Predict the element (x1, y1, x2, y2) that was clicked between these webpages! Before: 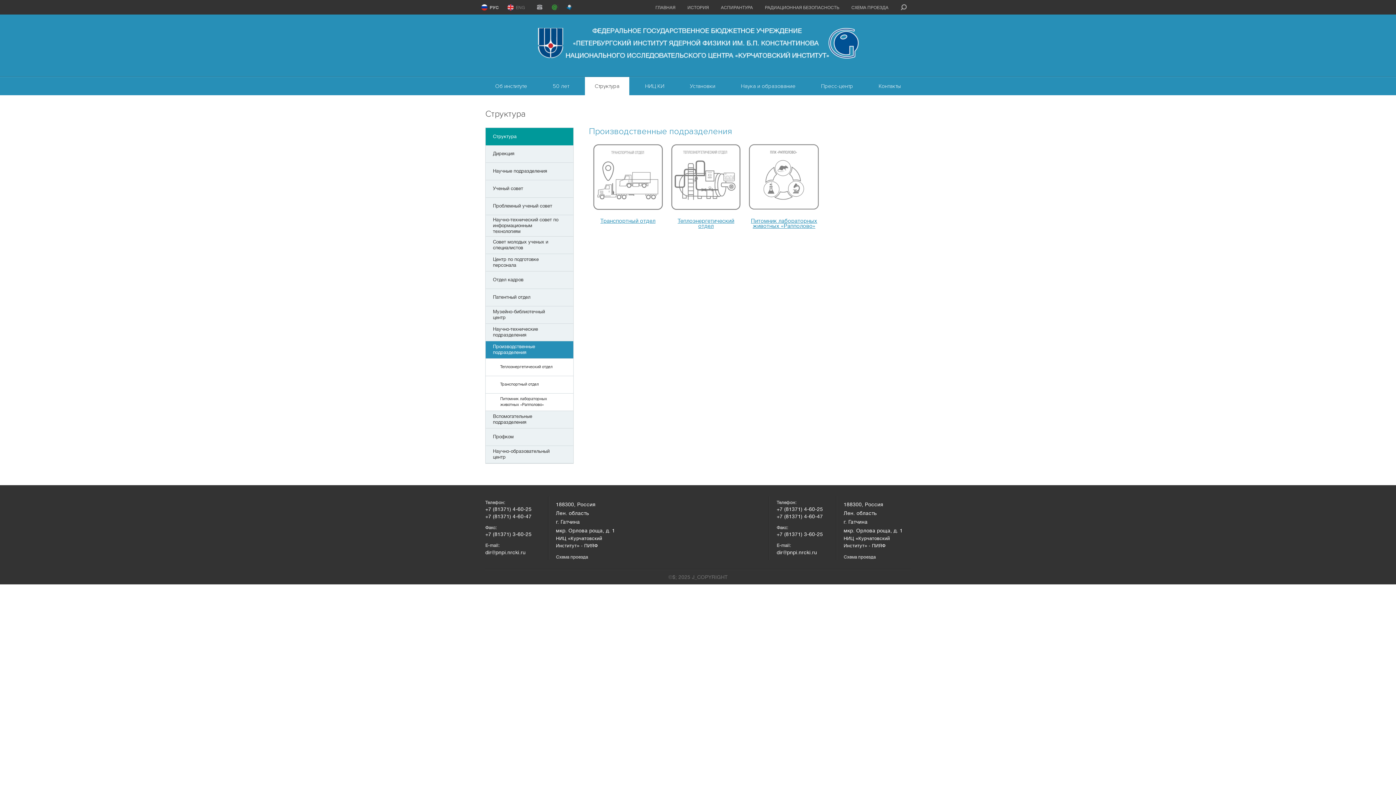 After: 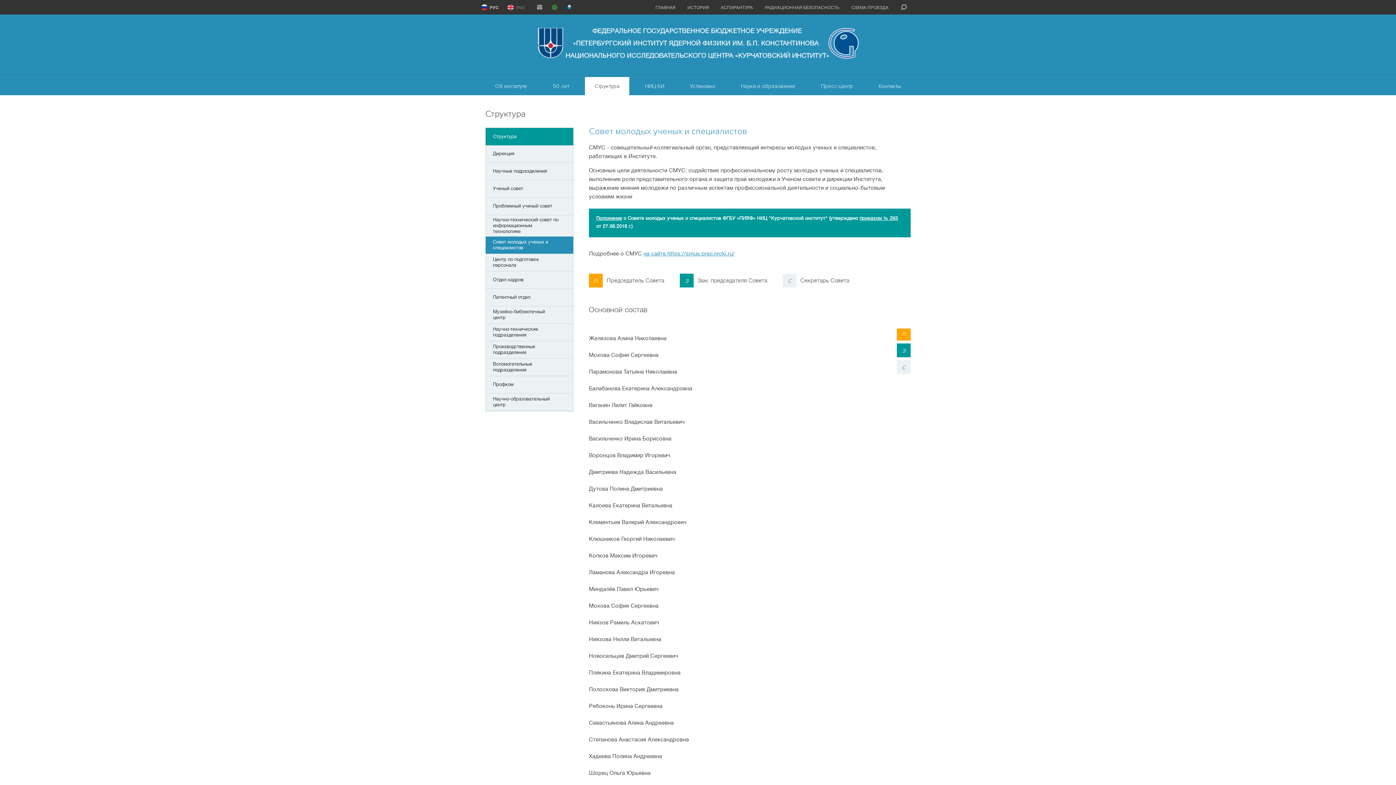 Action: bbox: (485, 236, 573, 254) label: Совет молодых ученых и специалистов